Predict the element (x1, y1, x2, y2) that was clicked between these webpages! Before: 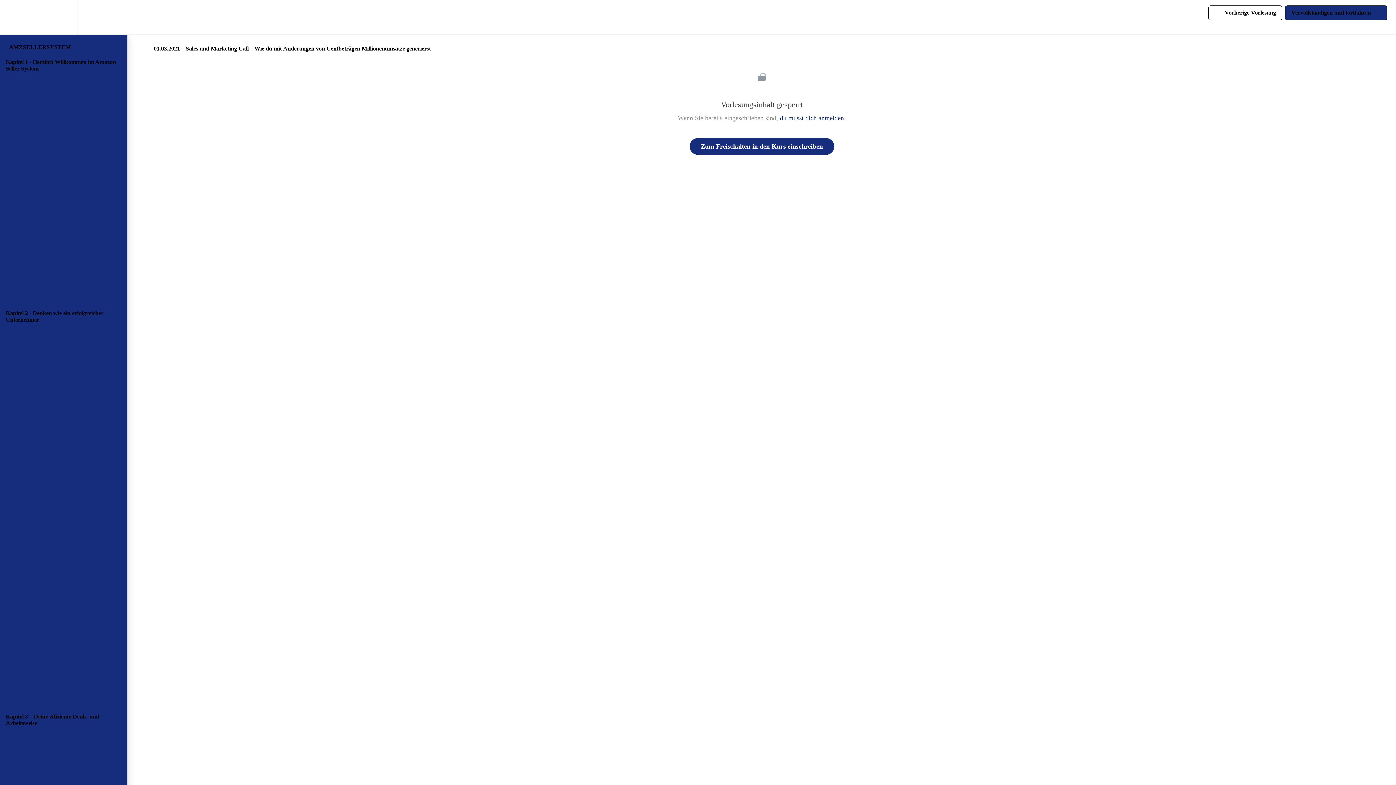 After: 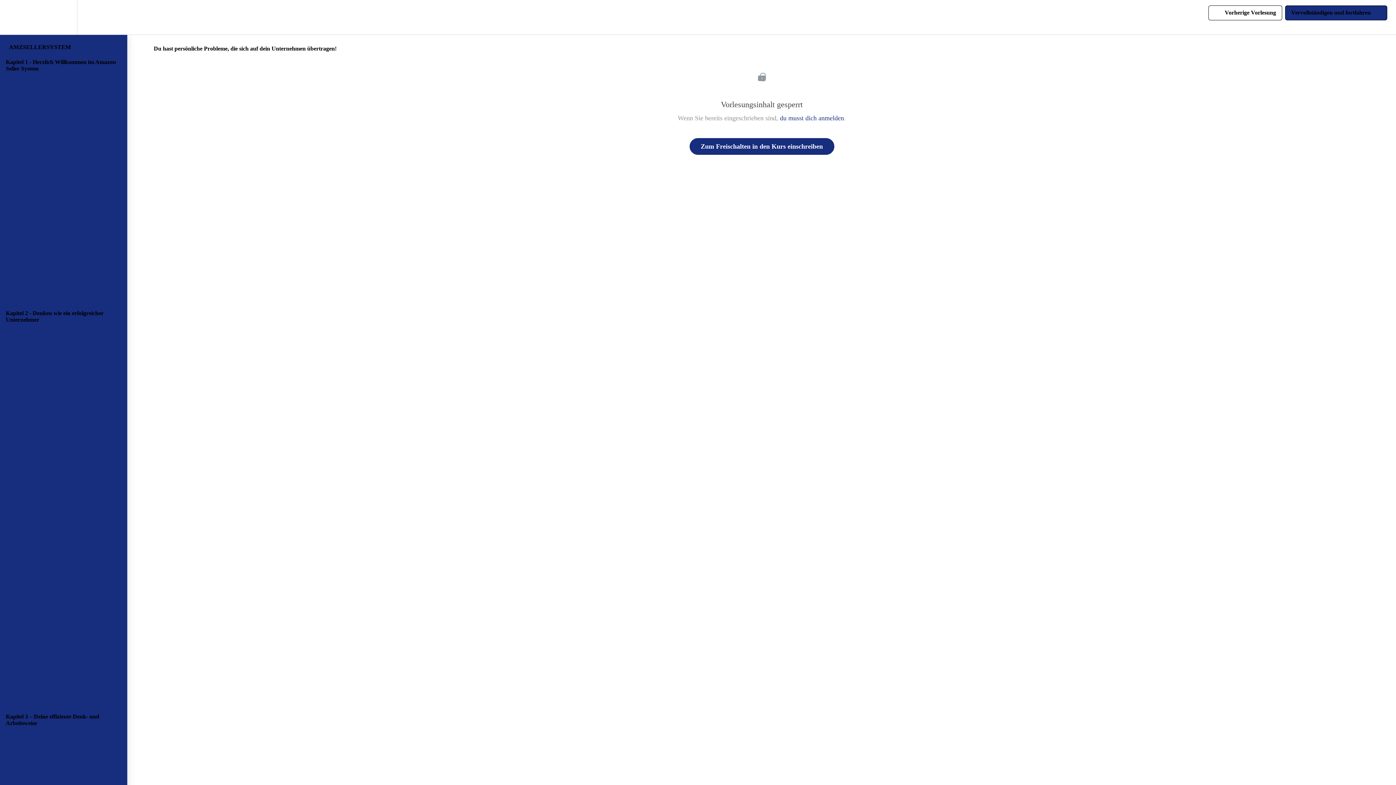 Action: bbox: (0, 397, 127, 429) label:  
 Du hast persönliche Probleme, die sich auf dein Unternehmen übertragen! (8:47)